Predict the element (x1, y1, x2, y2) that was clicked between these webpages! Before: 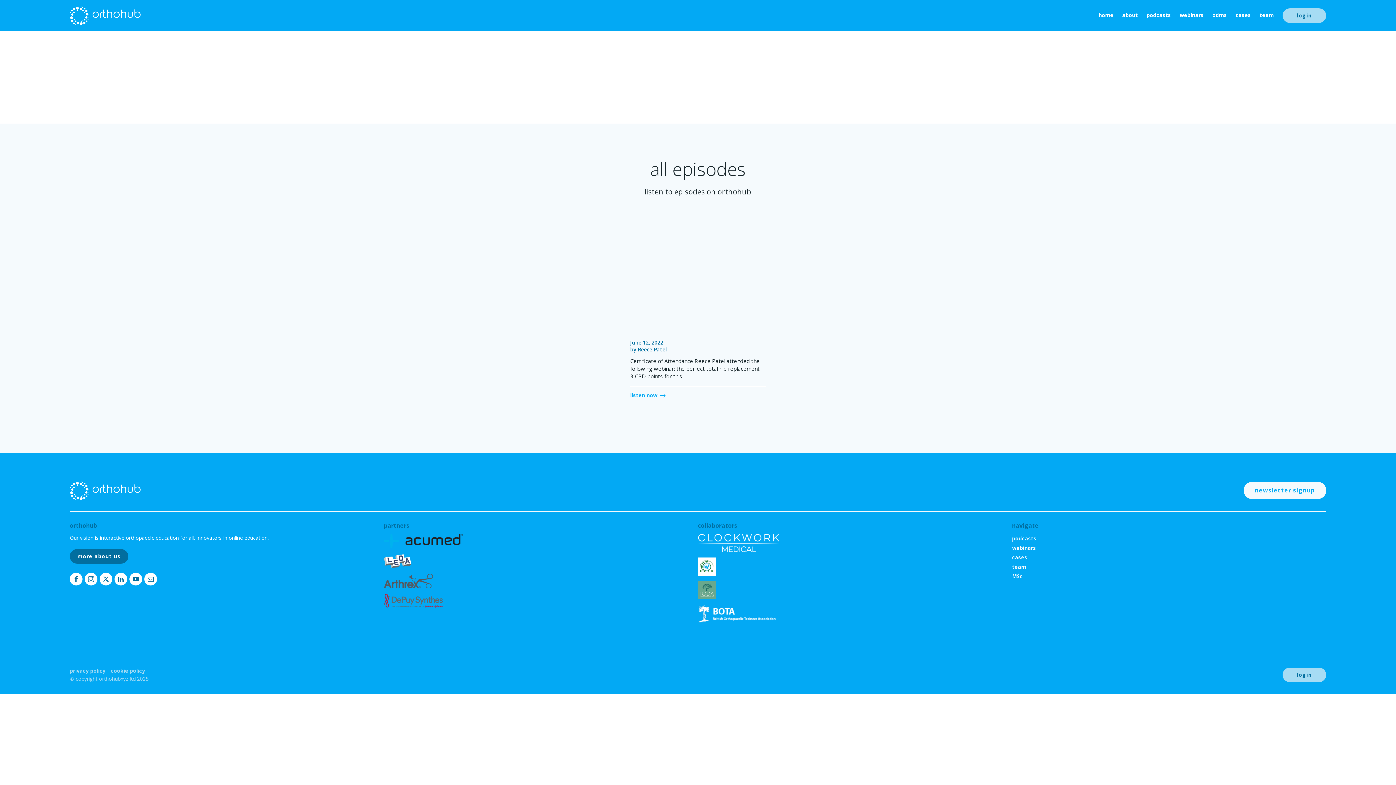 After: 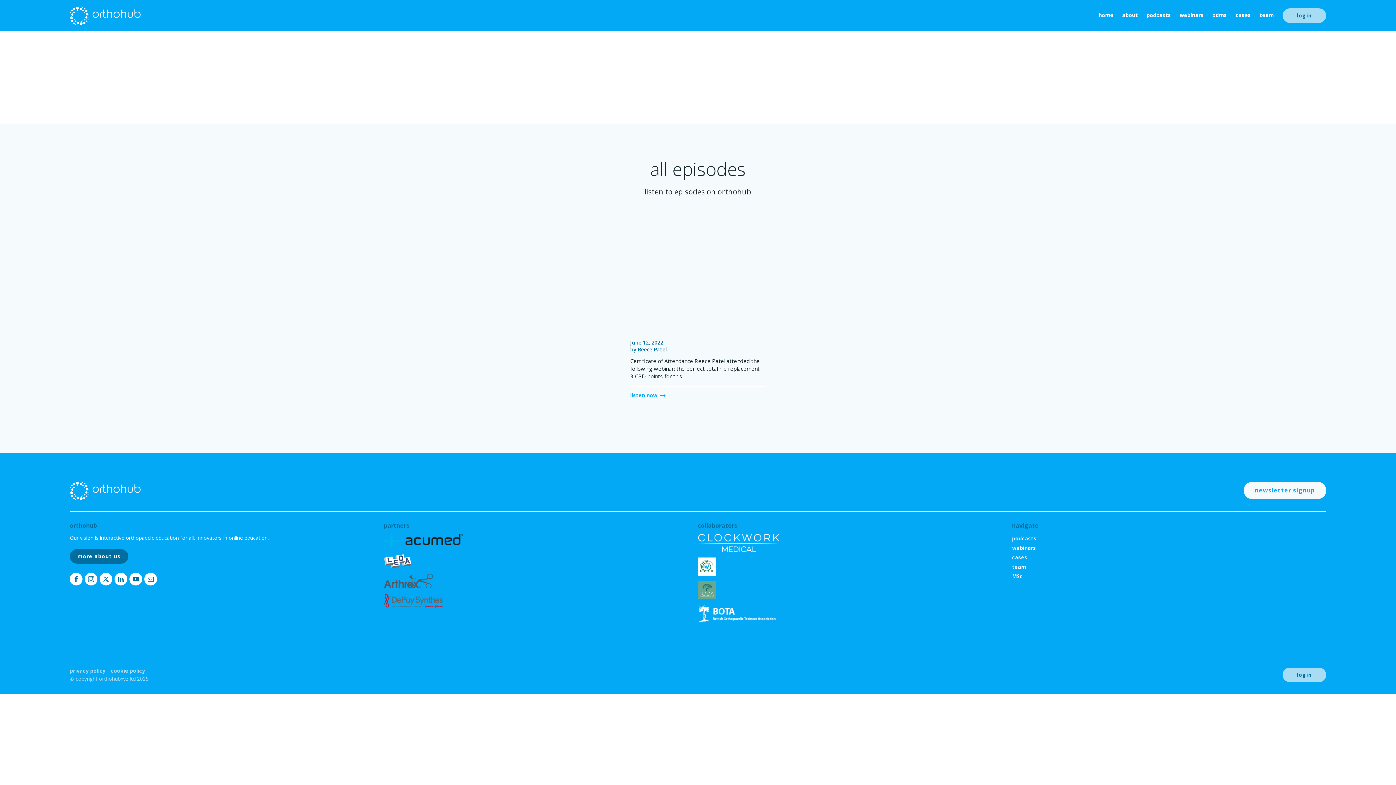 Action: bbox: (384, 594, 442, 608)